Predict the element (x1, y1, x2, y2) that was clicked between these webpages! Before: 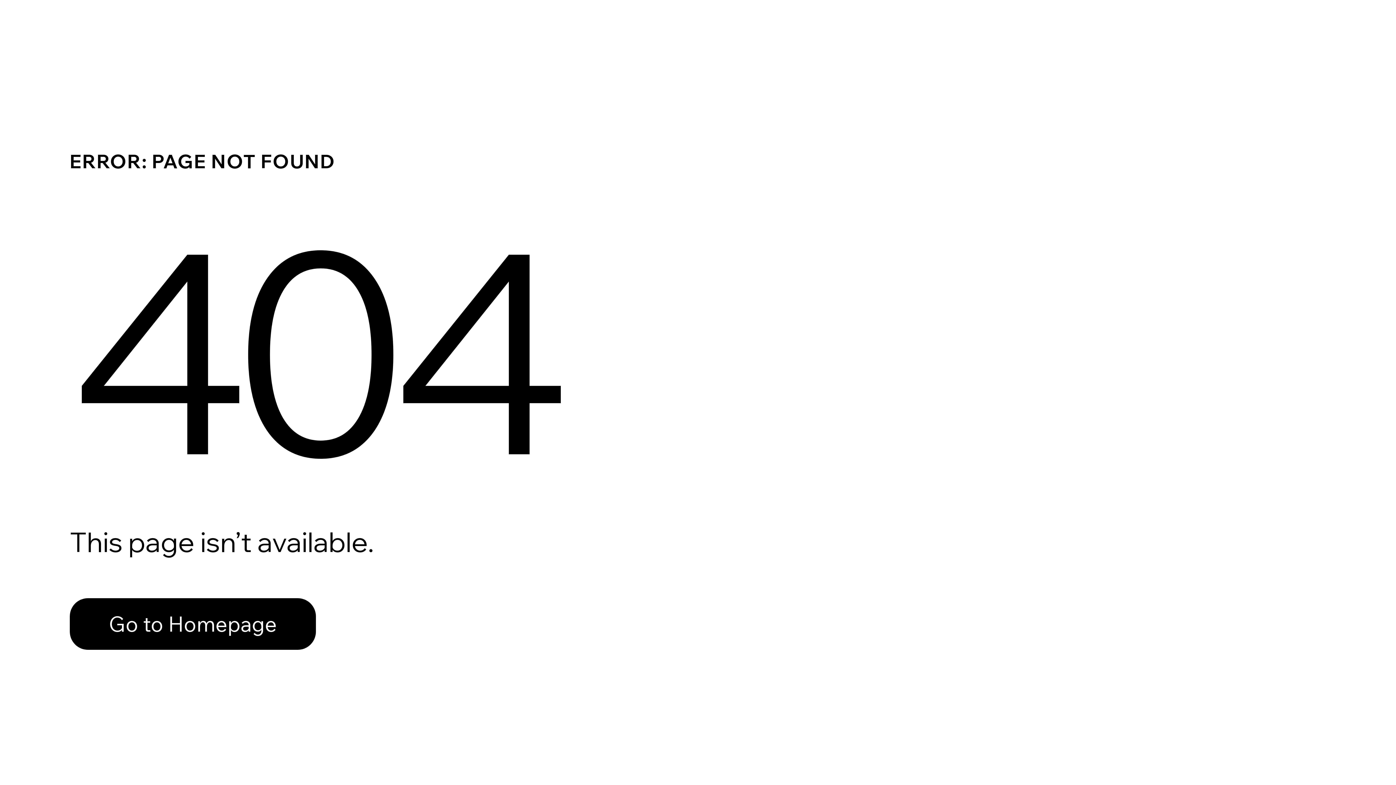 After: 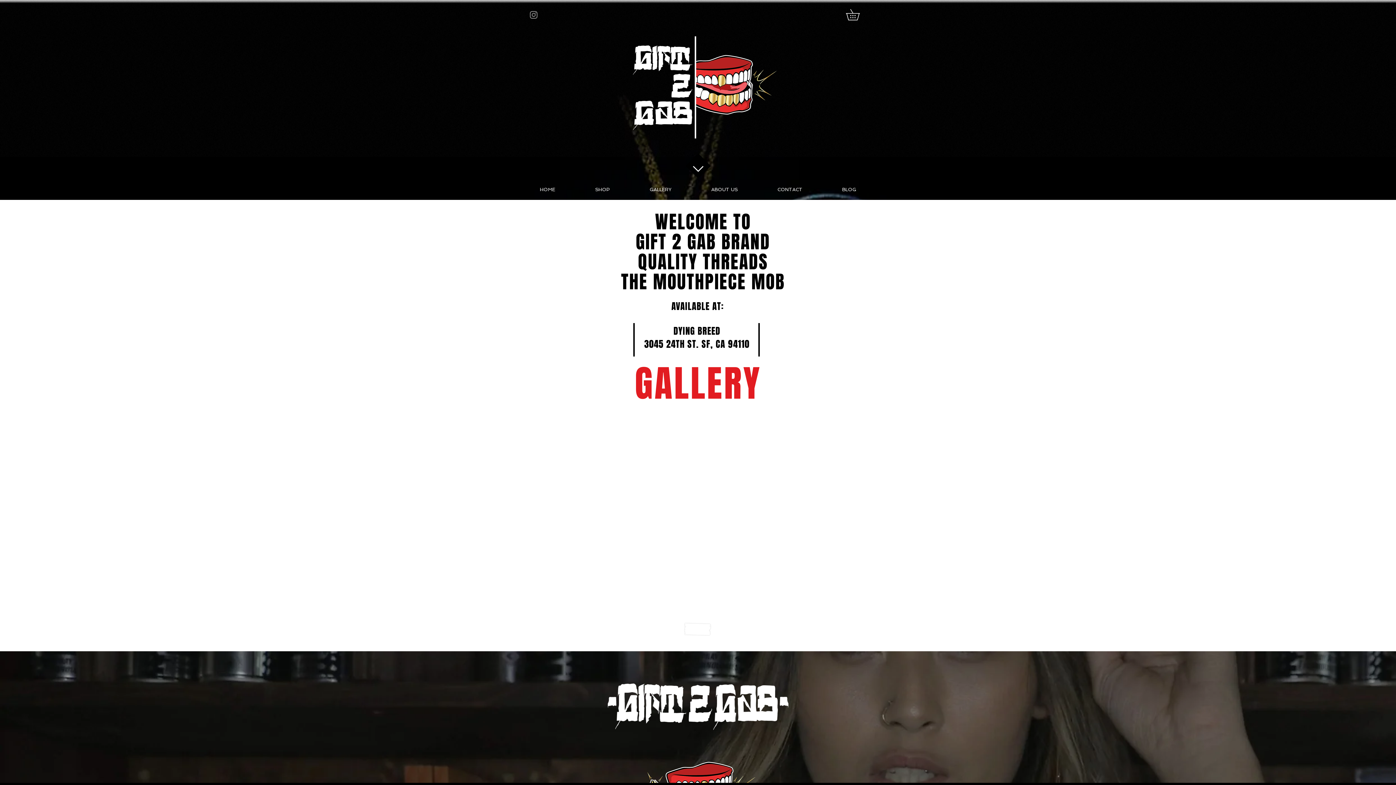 Action: bbox: (69, 598, 316, 650) label: Go to Homepage